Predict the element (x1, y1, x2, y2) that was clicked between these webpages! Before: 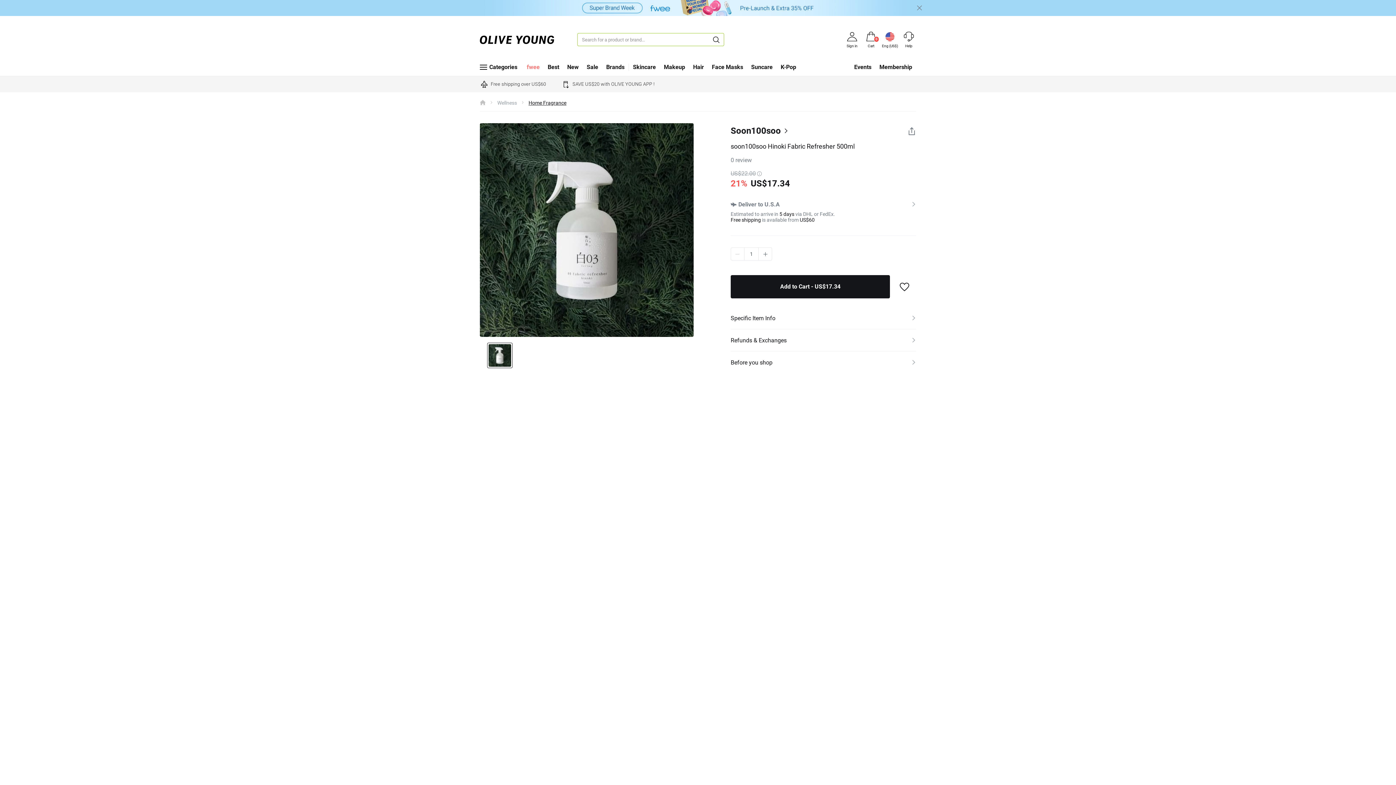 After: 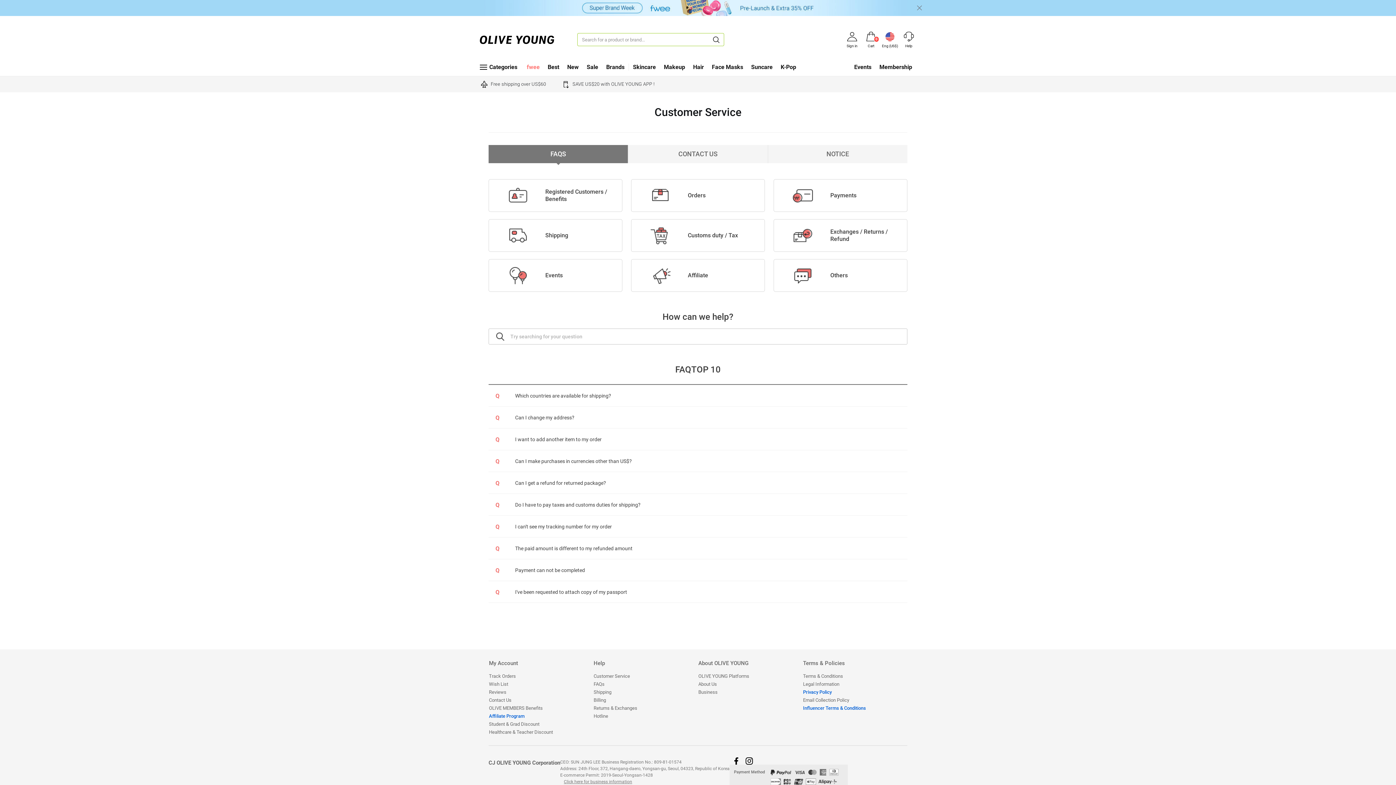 Action: label: Help bbox: (903, 30, 914, 48)